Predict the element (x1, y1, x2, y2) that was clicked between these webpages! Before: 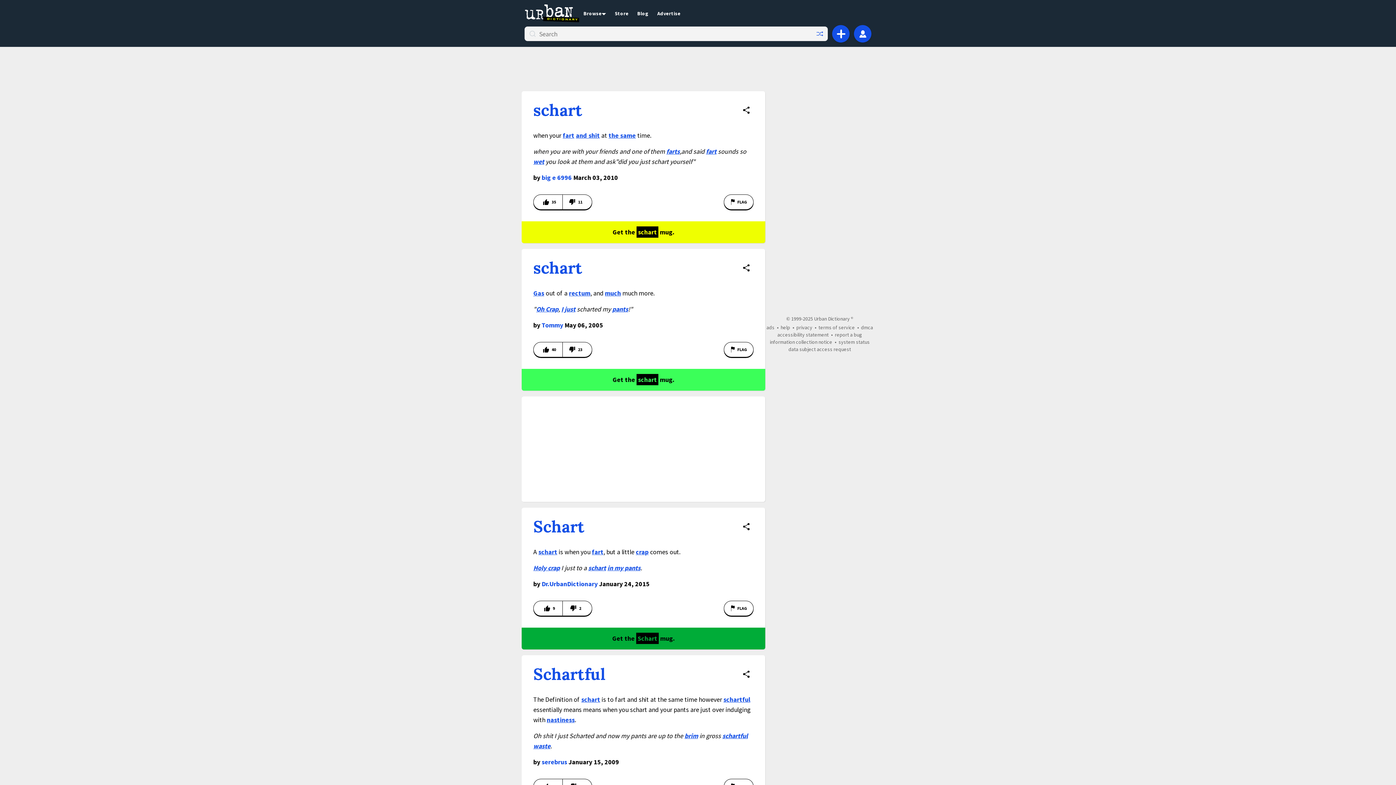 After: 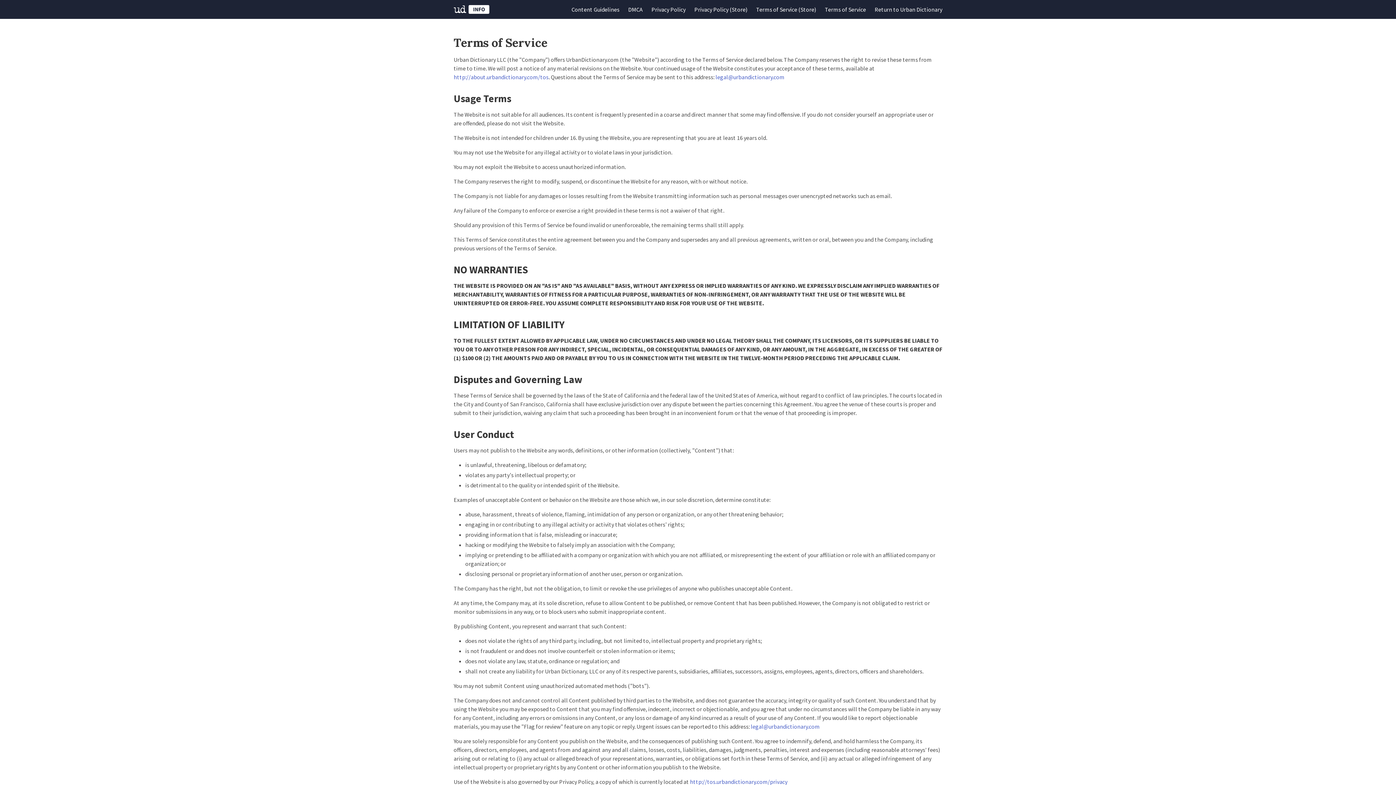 Action: label: terms of service bbox: (818, 324, 855, 330)